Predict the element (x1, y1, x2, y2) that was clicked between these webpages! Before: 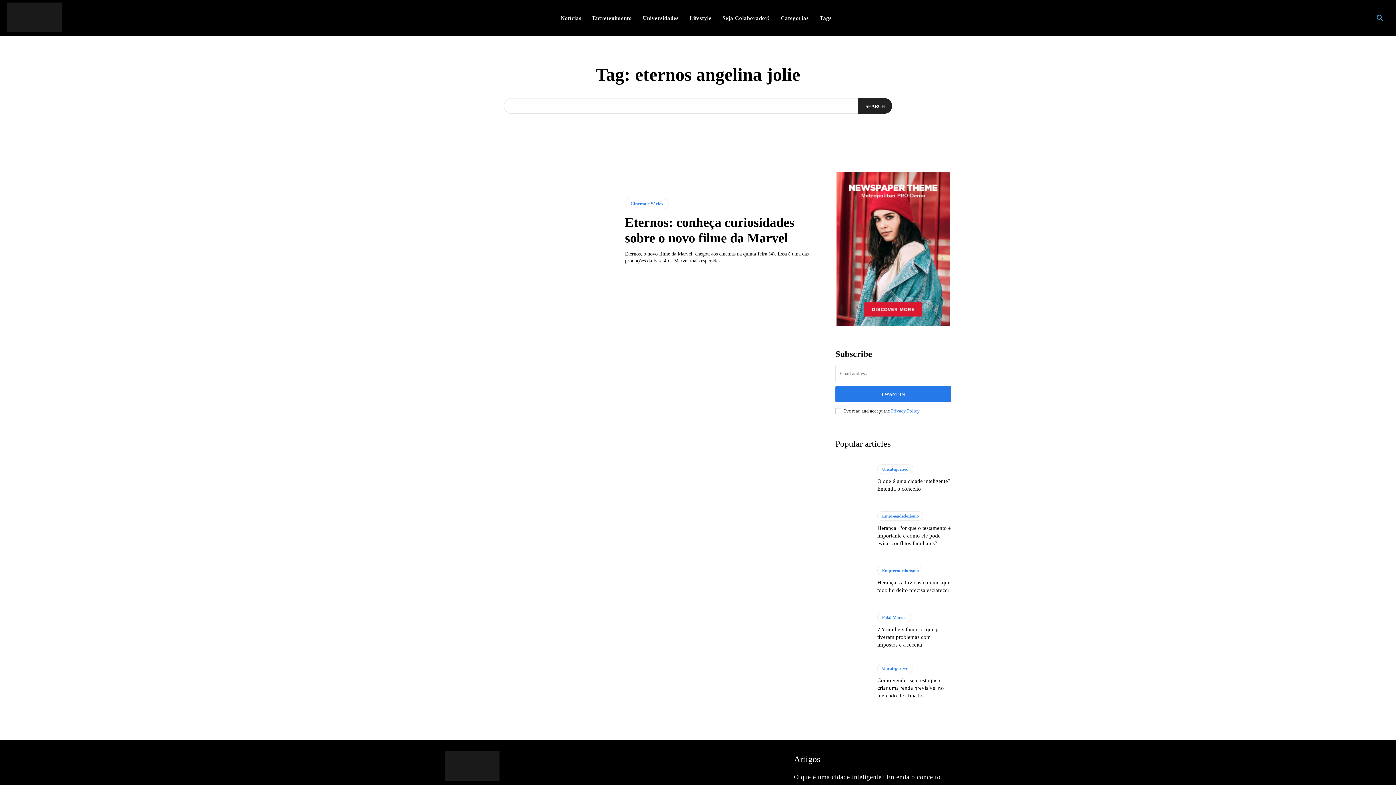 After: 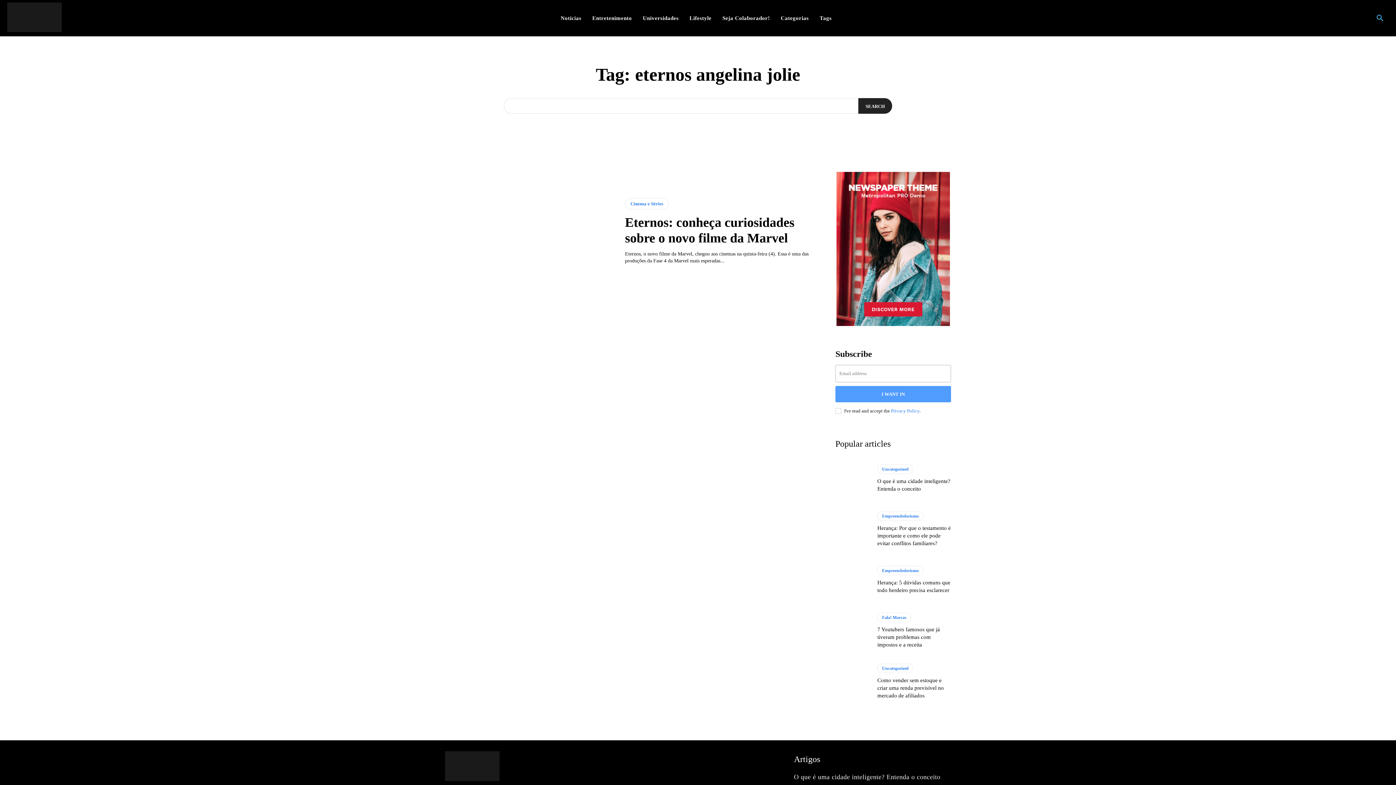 Action: bbox: (835, 386, 951, 402) label: I WANT IN